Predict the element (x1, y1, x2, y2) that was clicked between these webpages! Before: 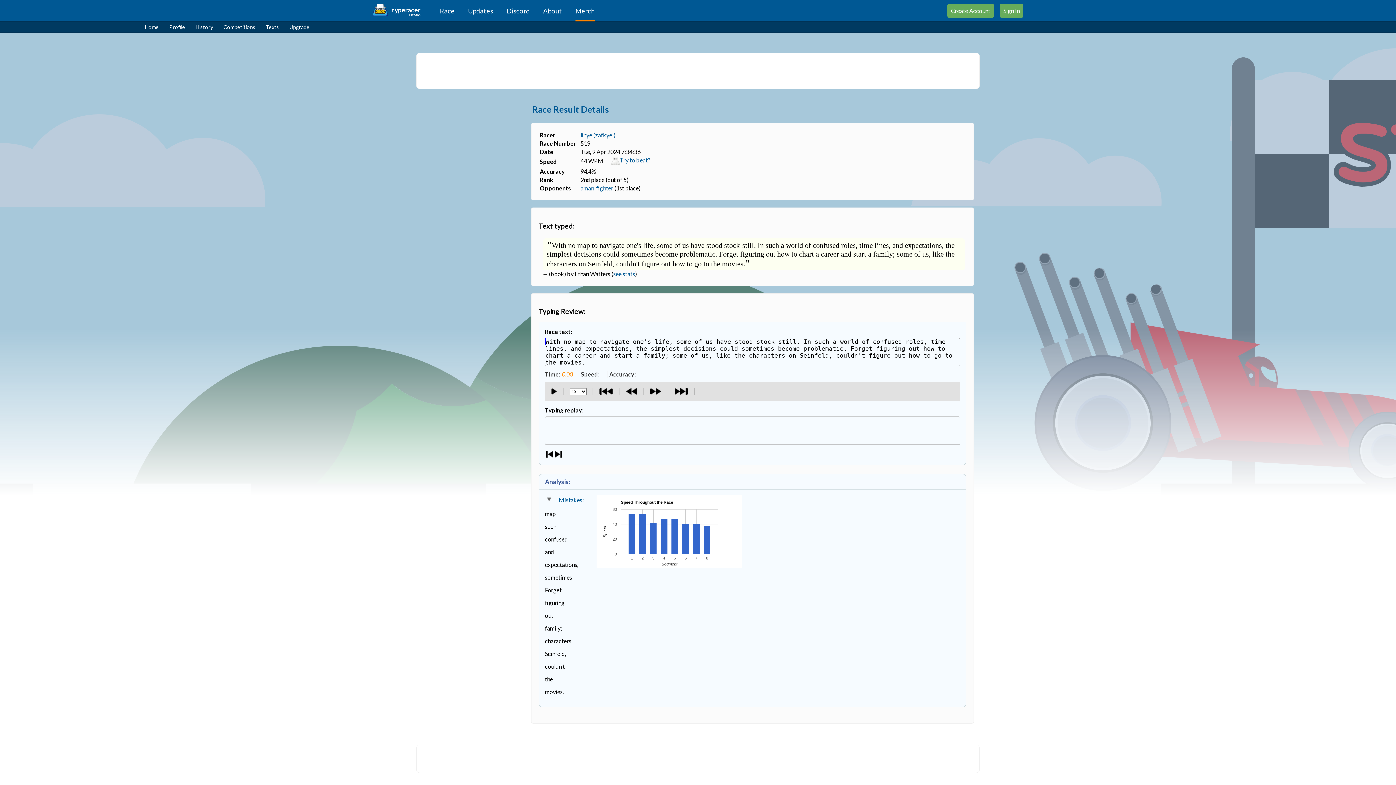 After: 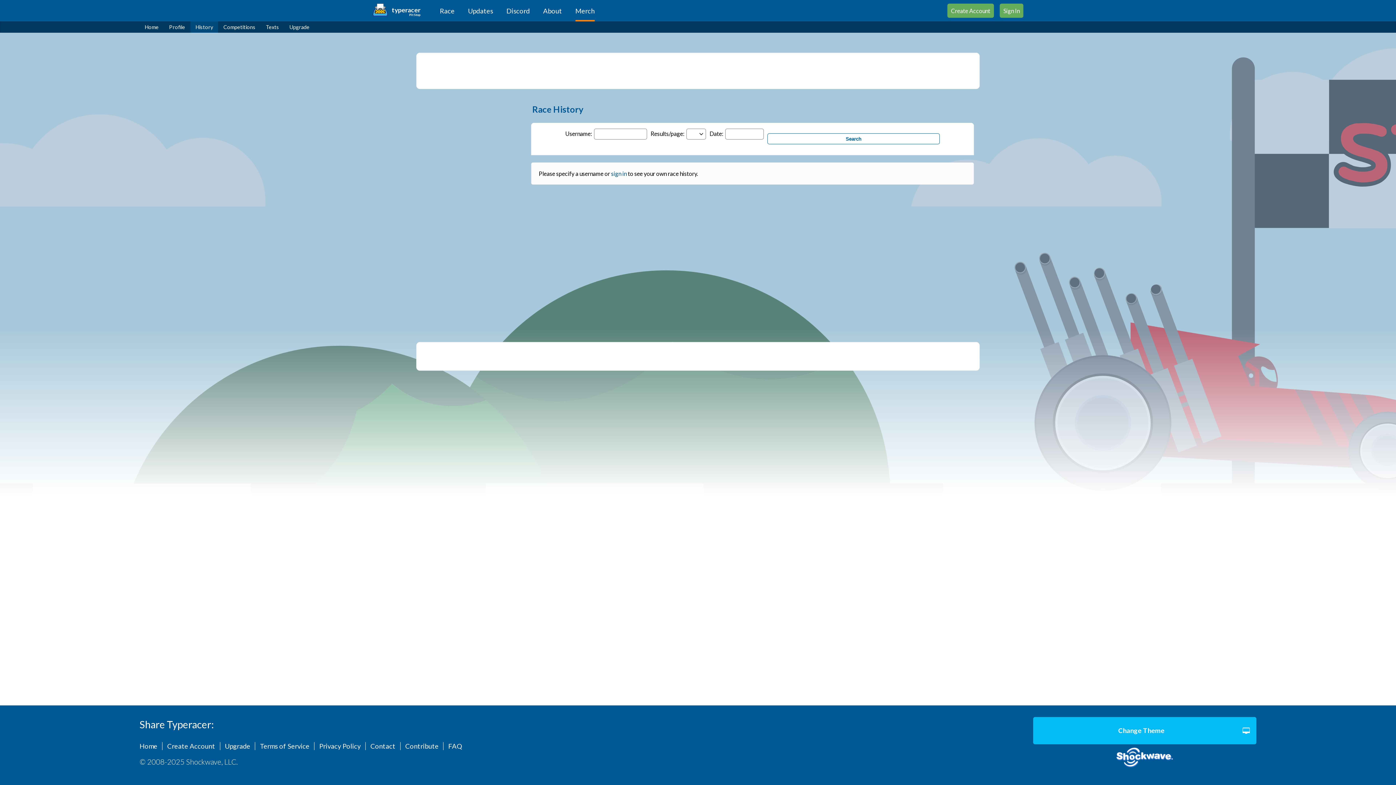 Action: label: History bbox: (190, 21, 218, 32)